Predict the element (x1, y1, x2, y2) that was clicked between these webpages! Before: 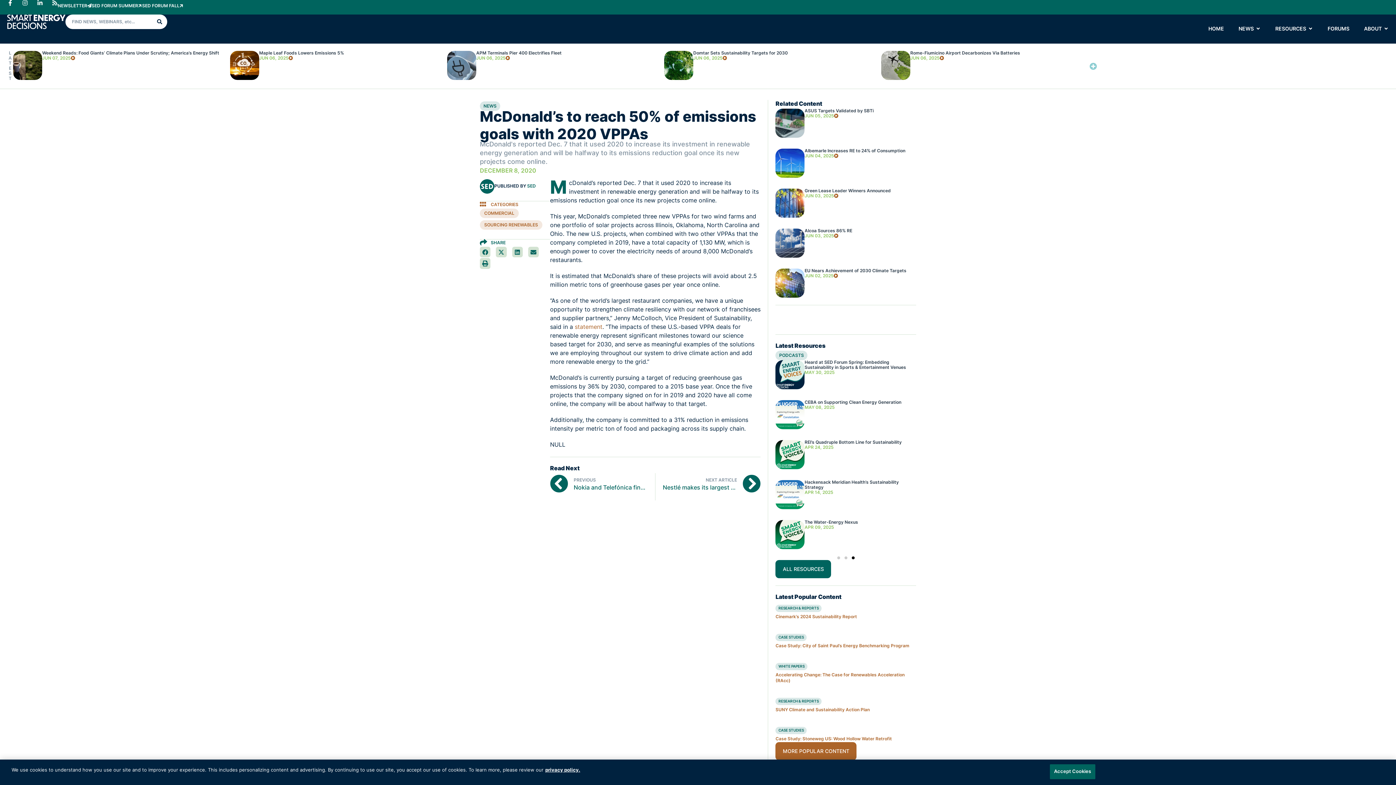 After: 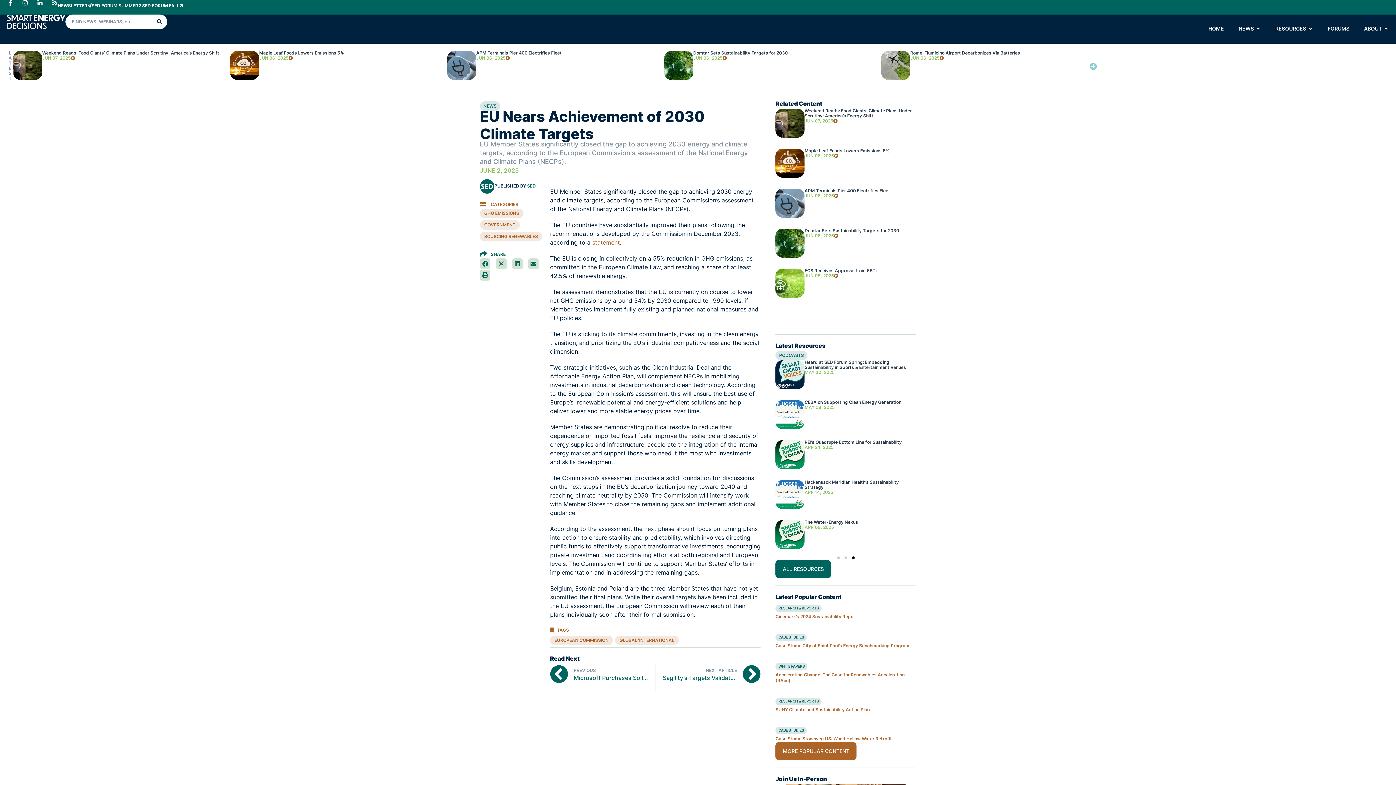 Action: bbox: (833, 273, 838, 278)